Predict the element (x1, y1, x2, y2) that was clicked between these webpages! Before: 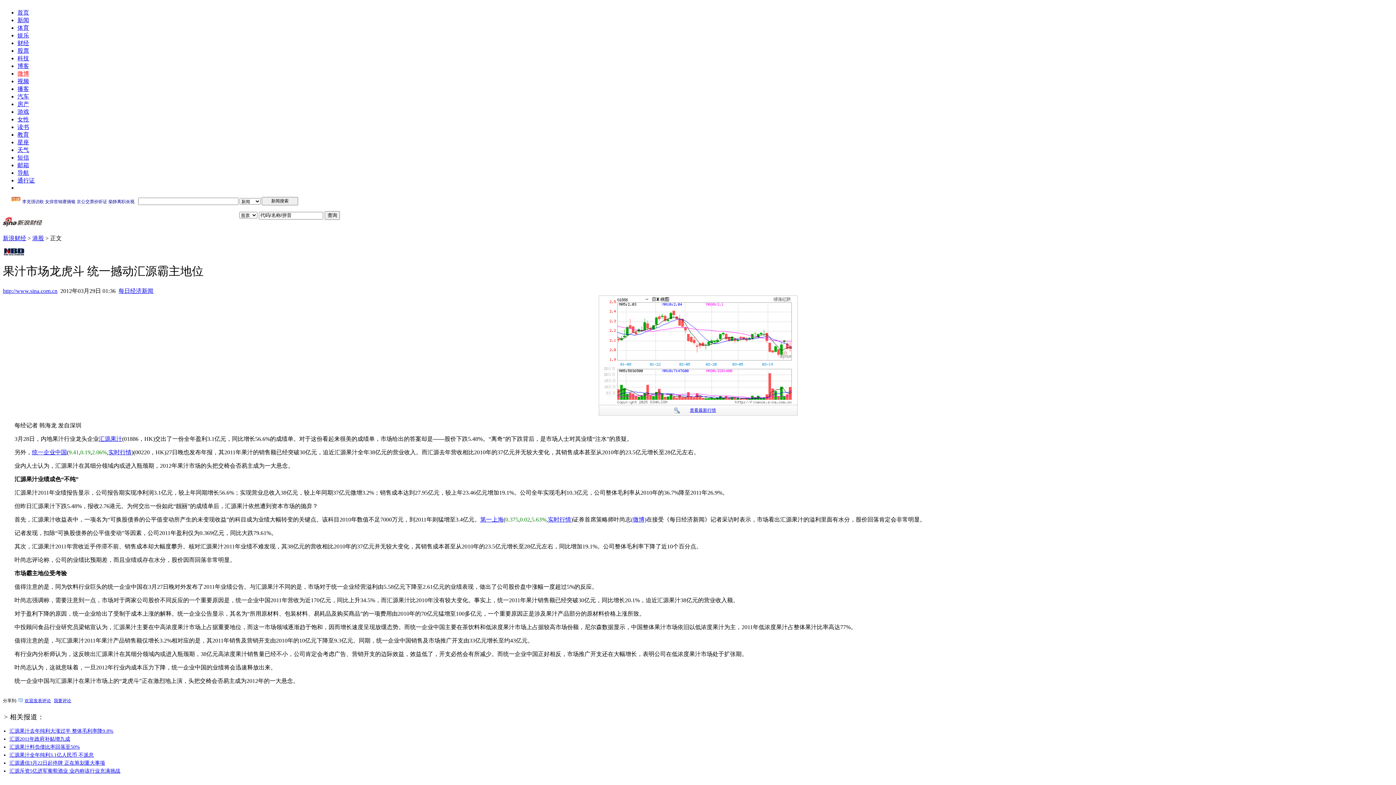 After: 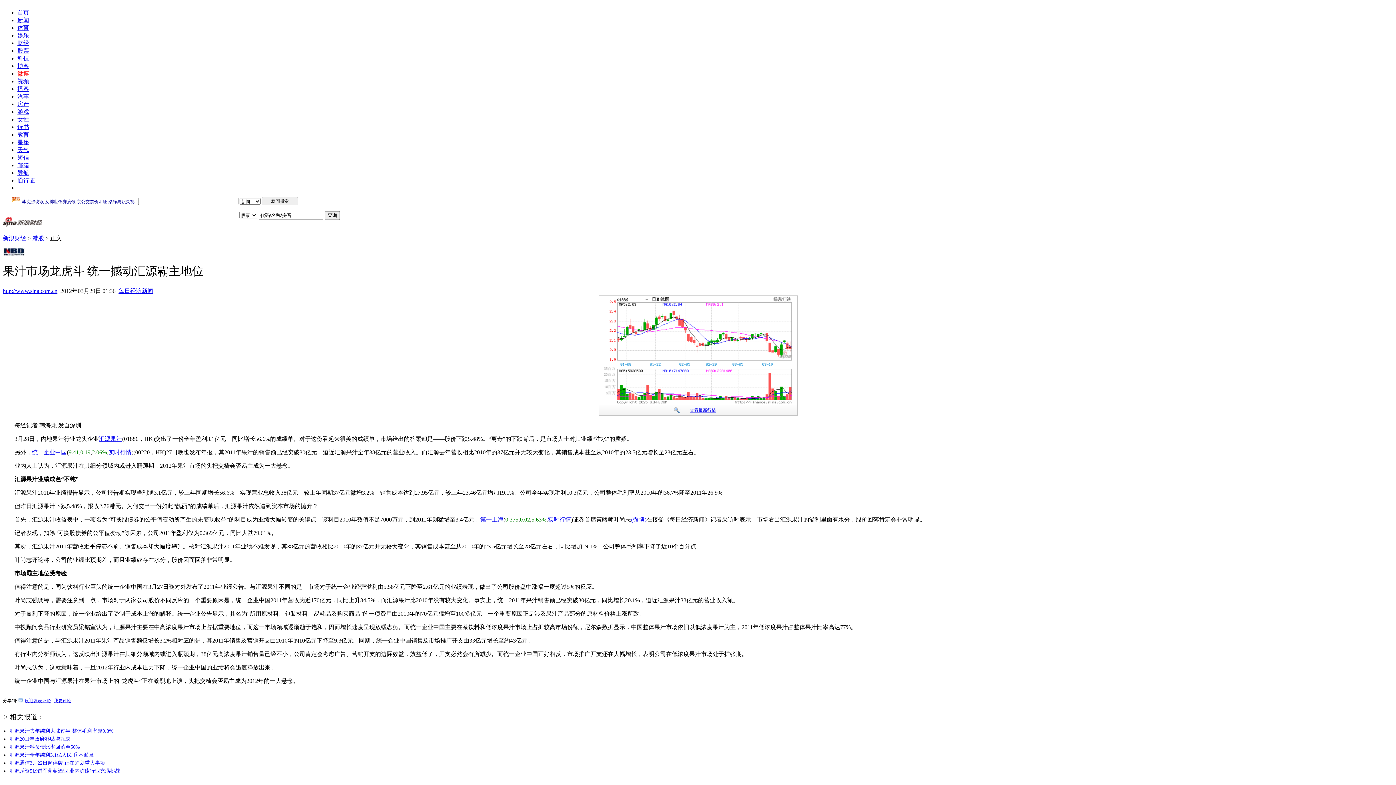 Action: bbox: (599, 399, 797, 406)